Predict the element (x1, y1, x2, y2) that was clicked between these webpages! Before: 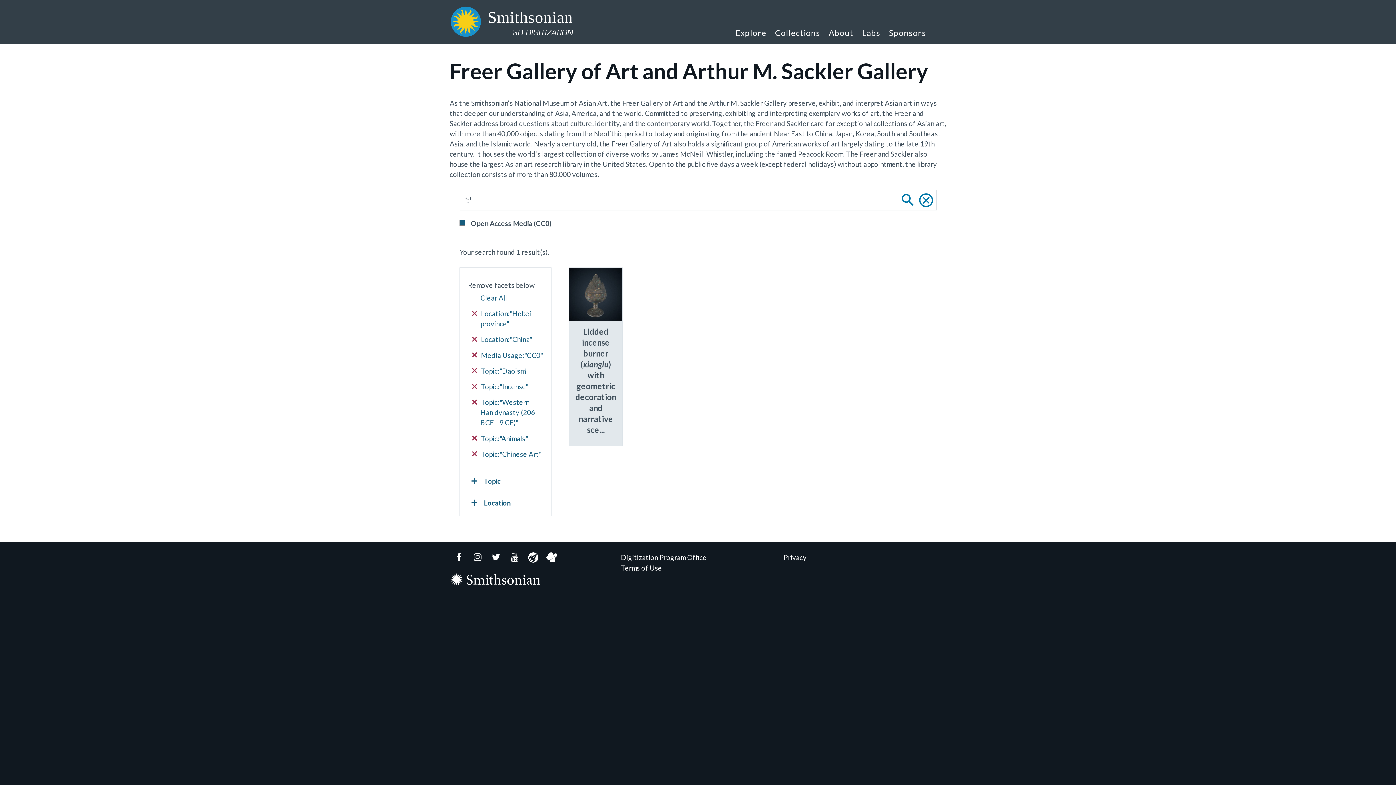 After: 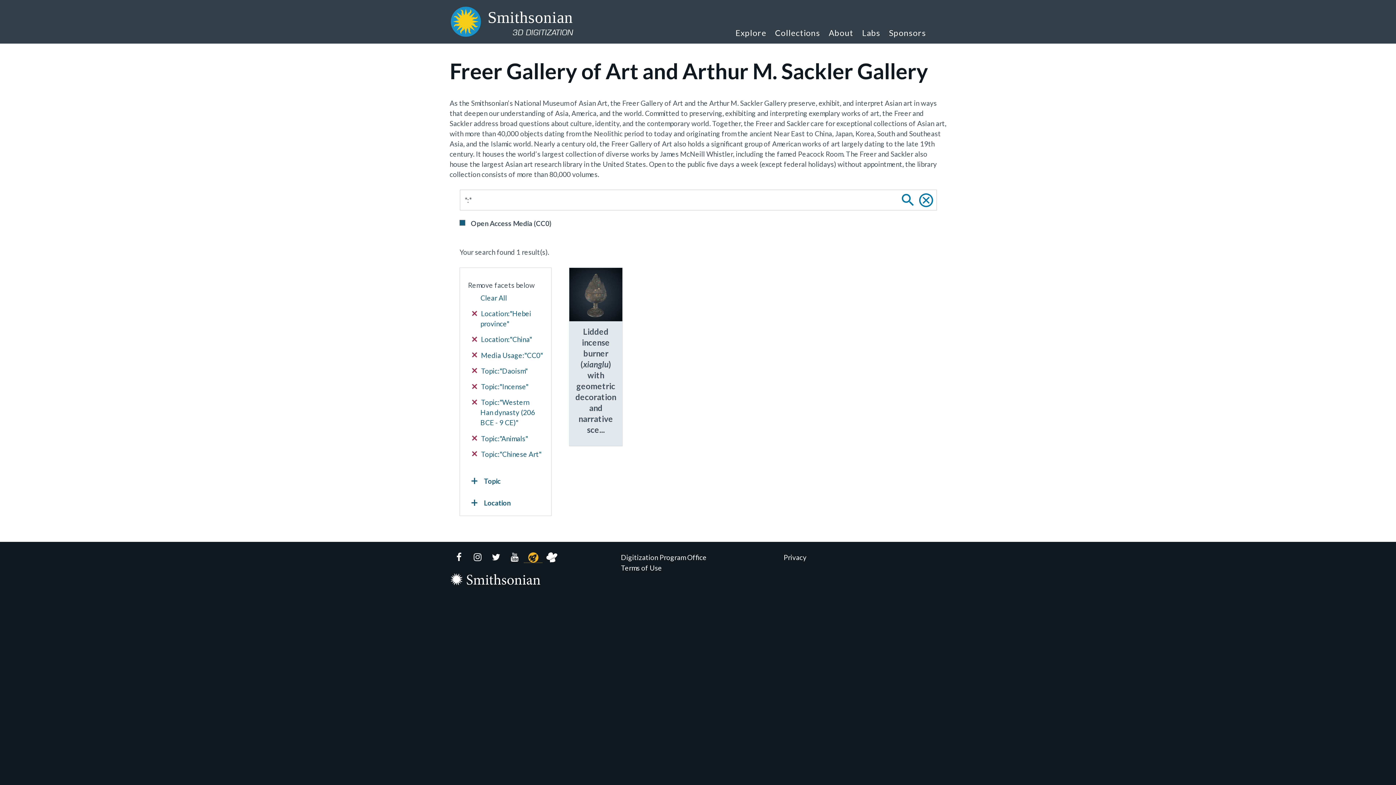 Action: bbox: (523, 552, 542, 563) label: Voyager GitHub